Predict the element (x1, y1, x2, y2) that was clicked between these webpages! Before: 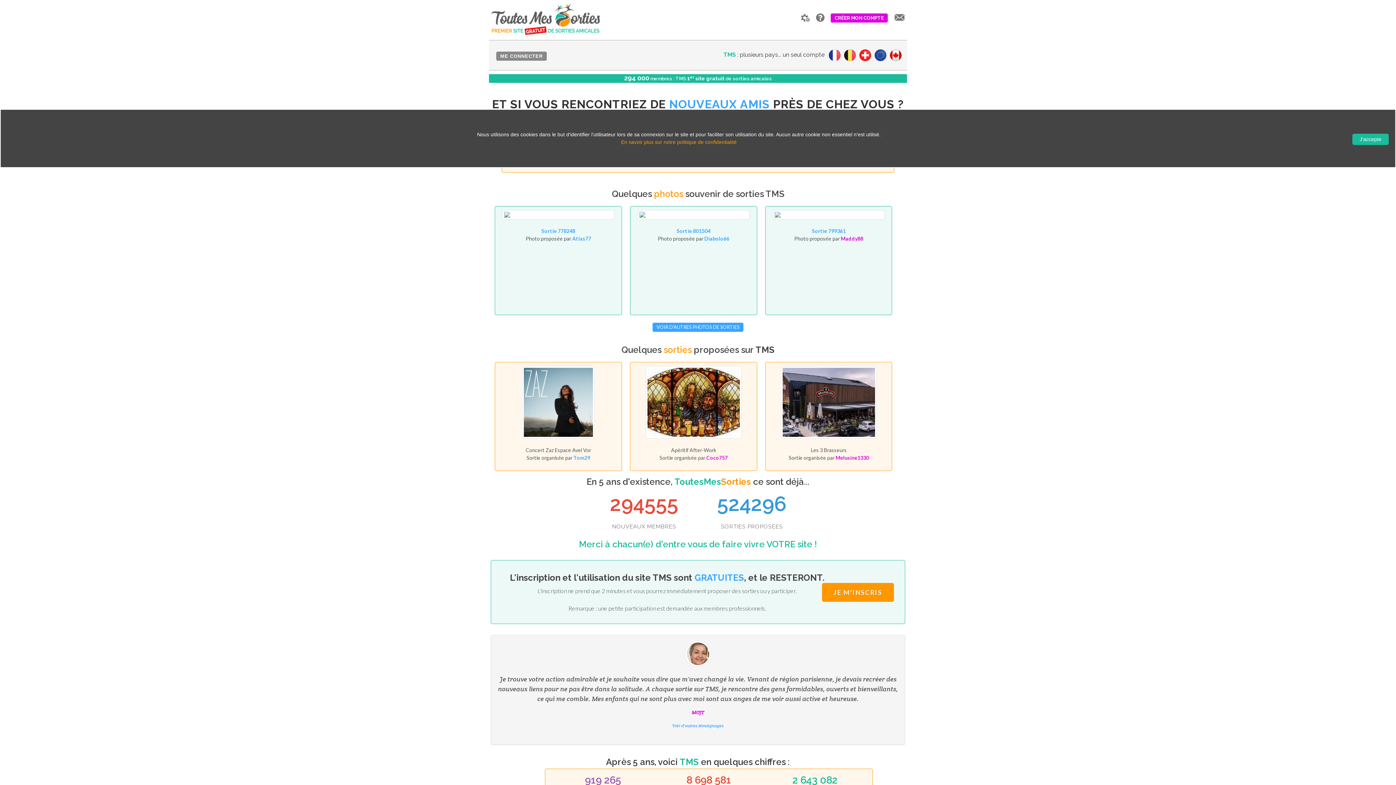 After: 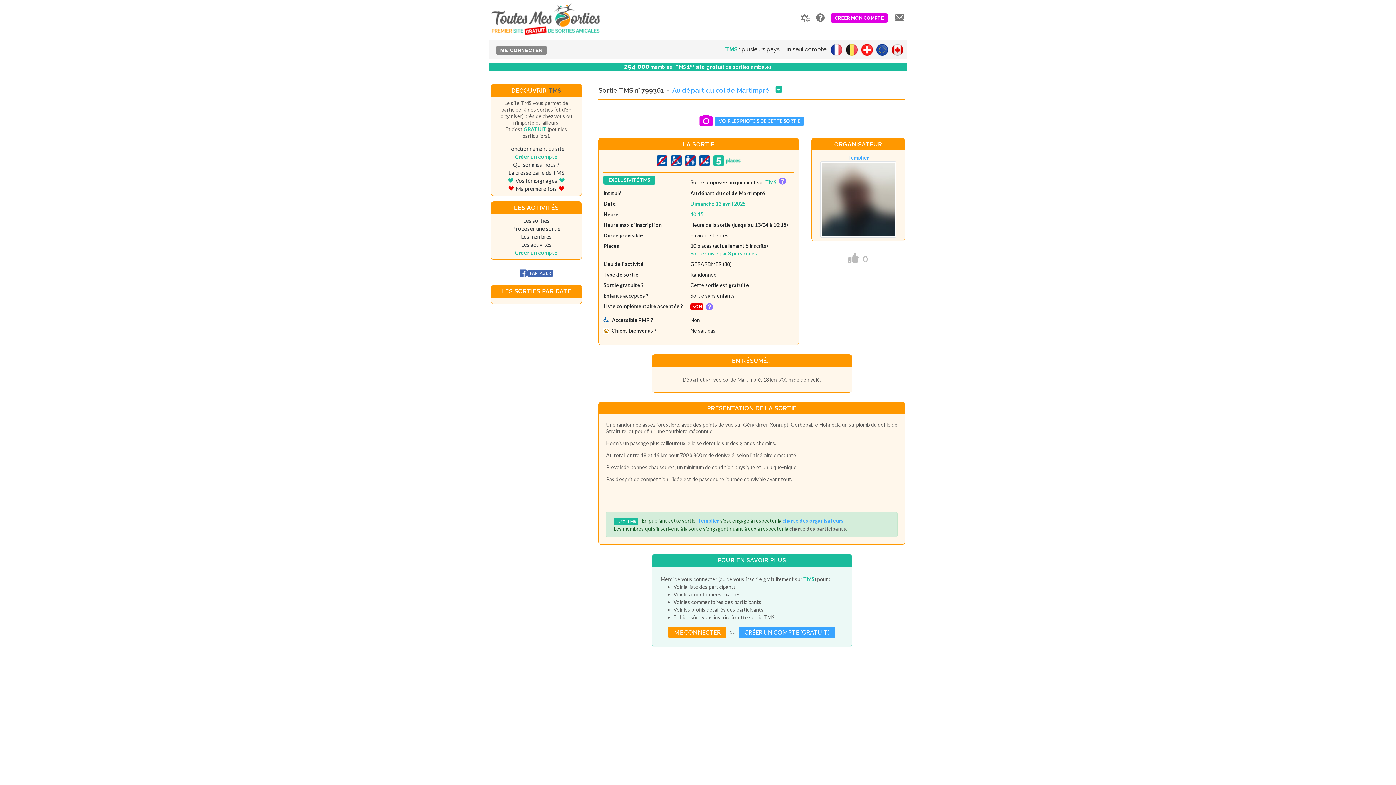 Action: bbox: (773, 210, 884, 219)